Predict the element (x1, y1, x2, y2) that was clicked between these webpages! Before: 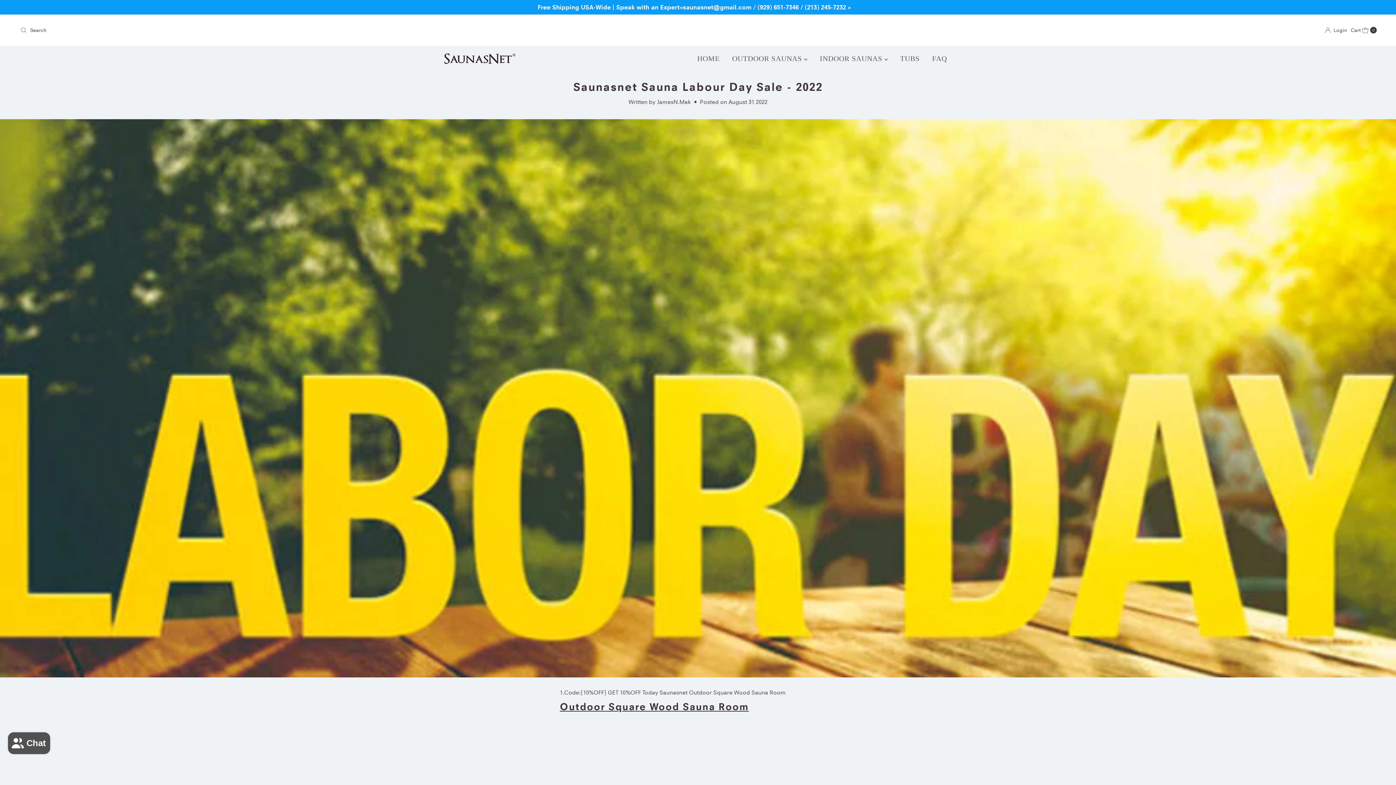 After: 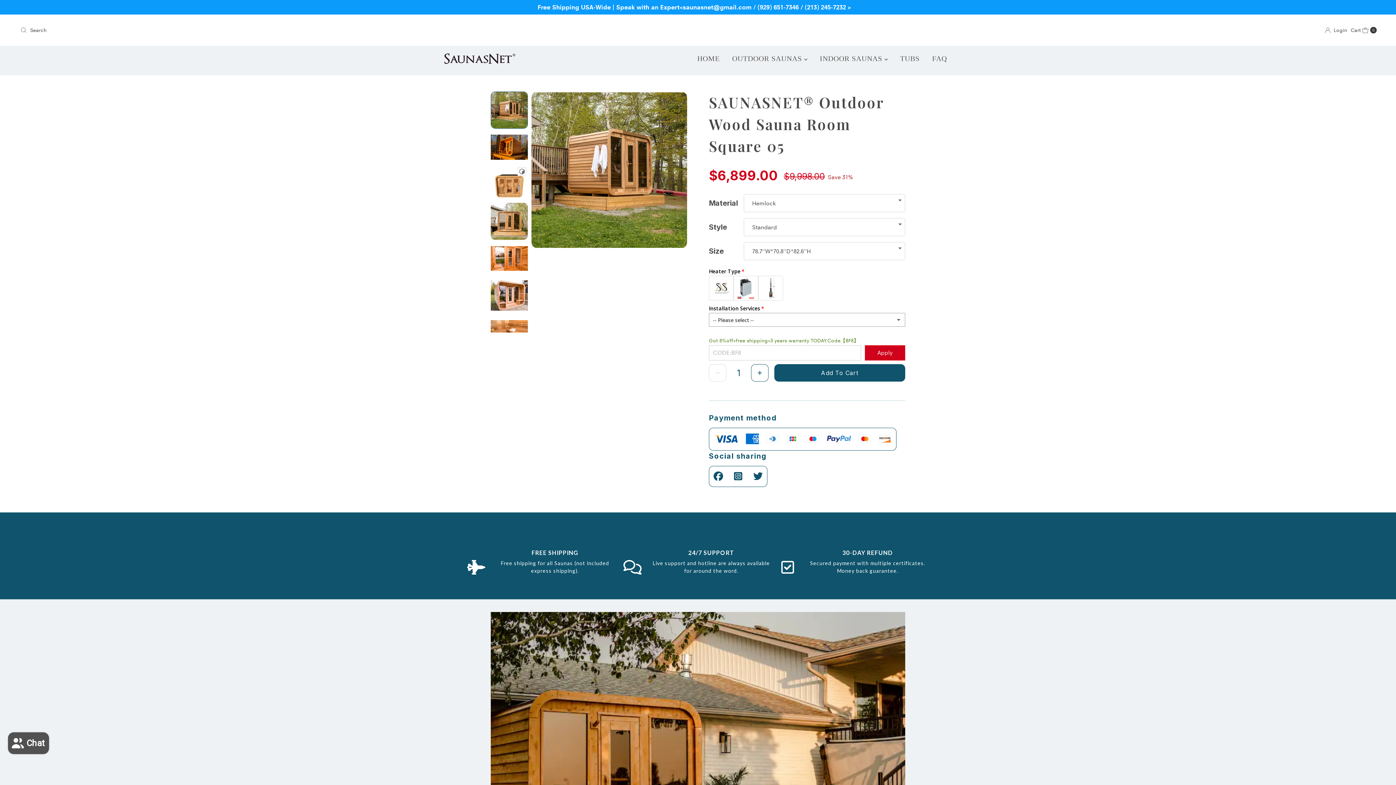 Action: bbox: (560, 701, 749, 713) label: Outdoor Square Wood Sauna Room